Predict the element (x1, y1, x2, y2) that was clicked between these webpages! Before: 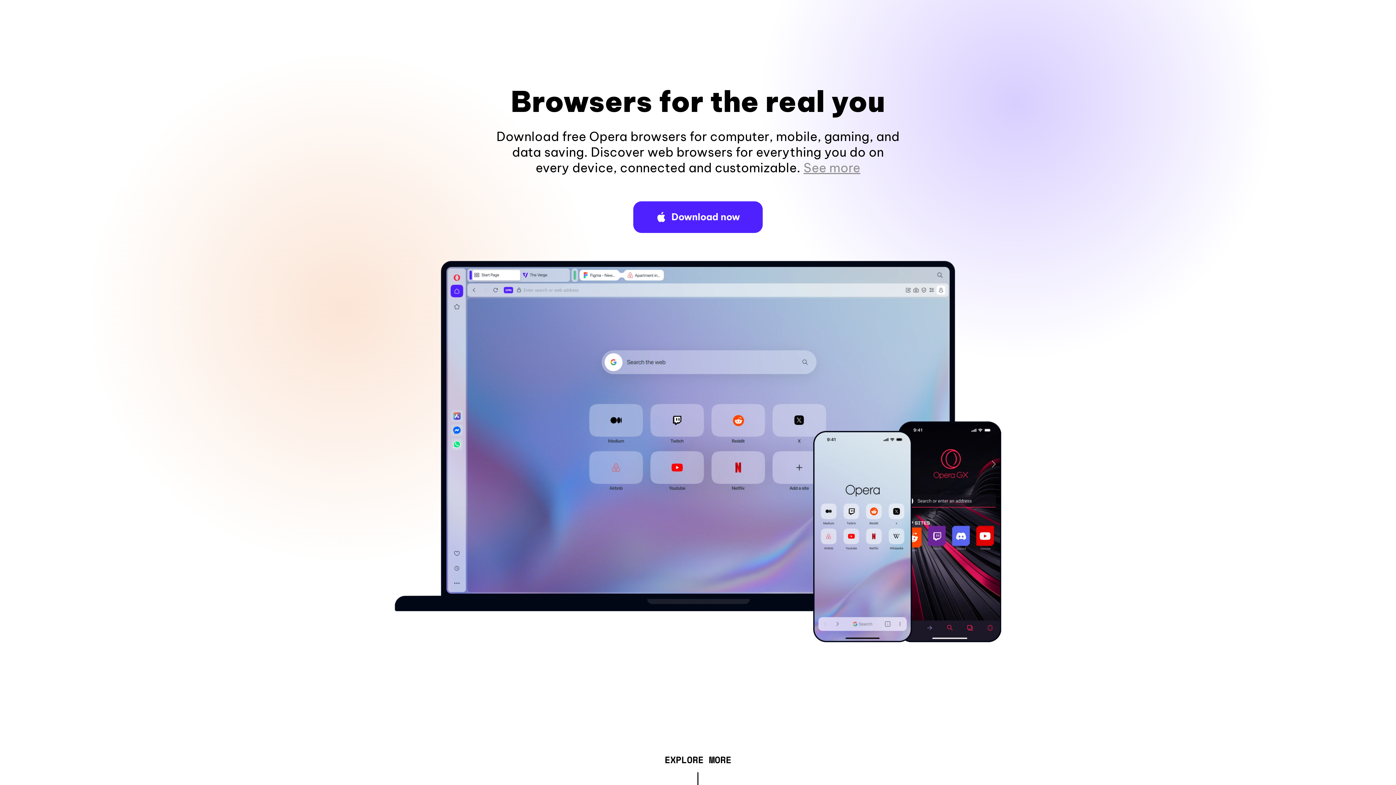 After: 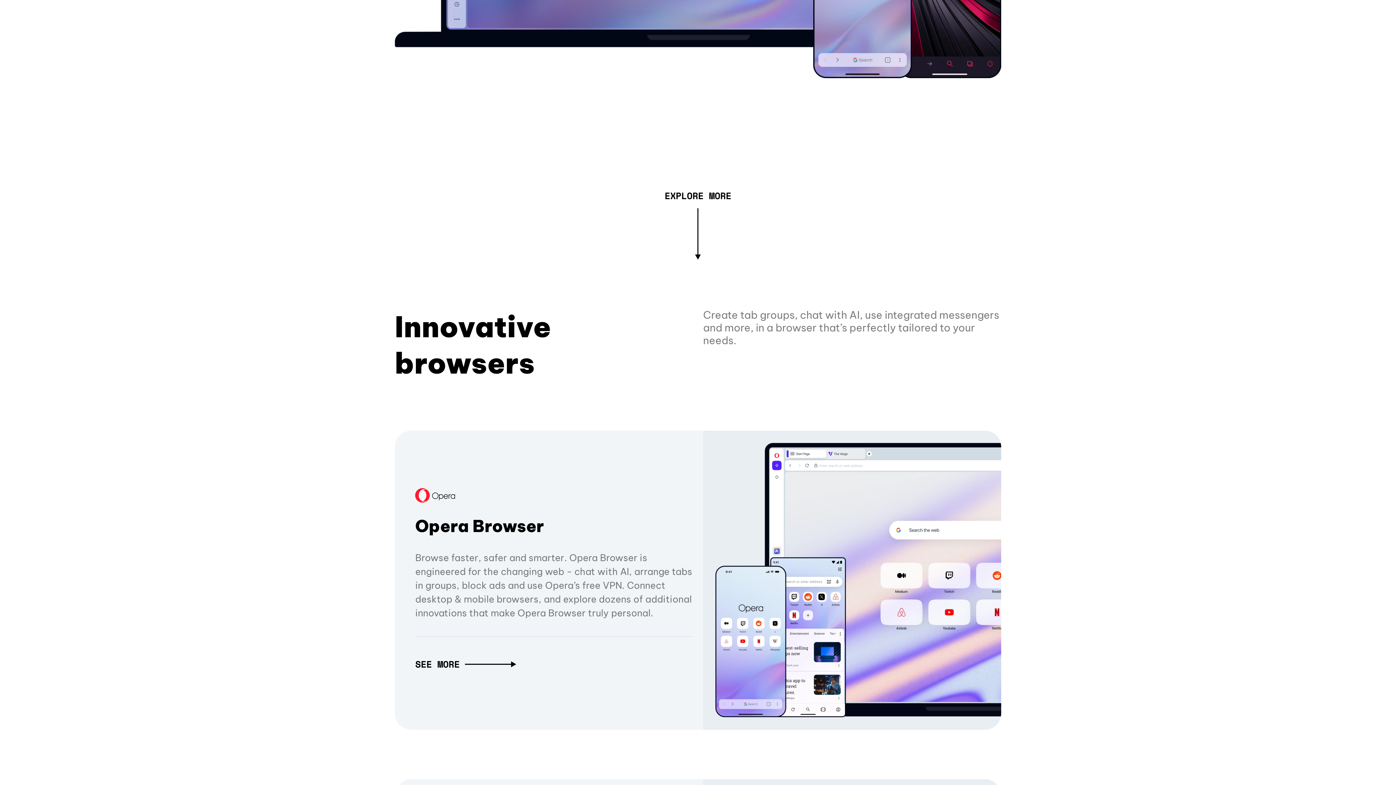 Action: label: See more bbox: (803, 160, 860, 175)